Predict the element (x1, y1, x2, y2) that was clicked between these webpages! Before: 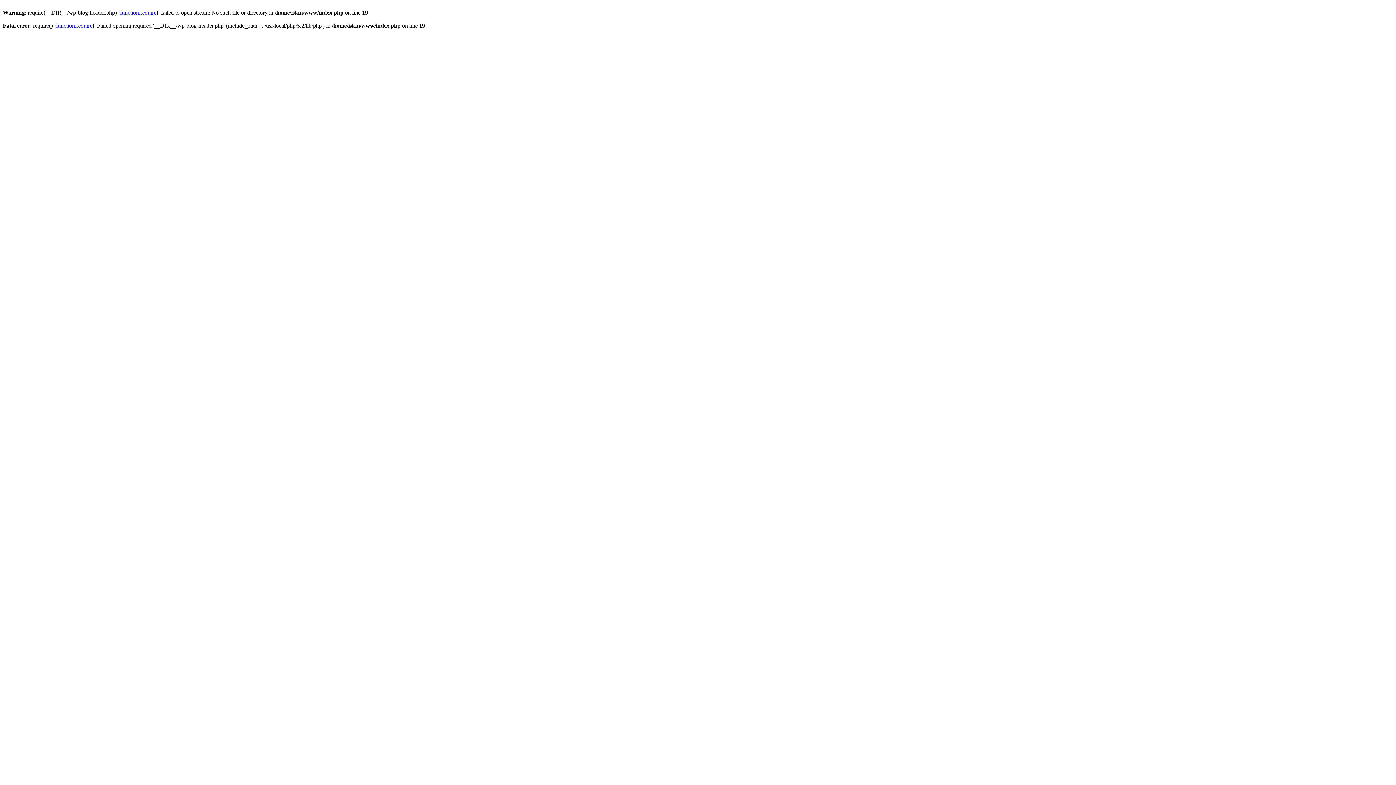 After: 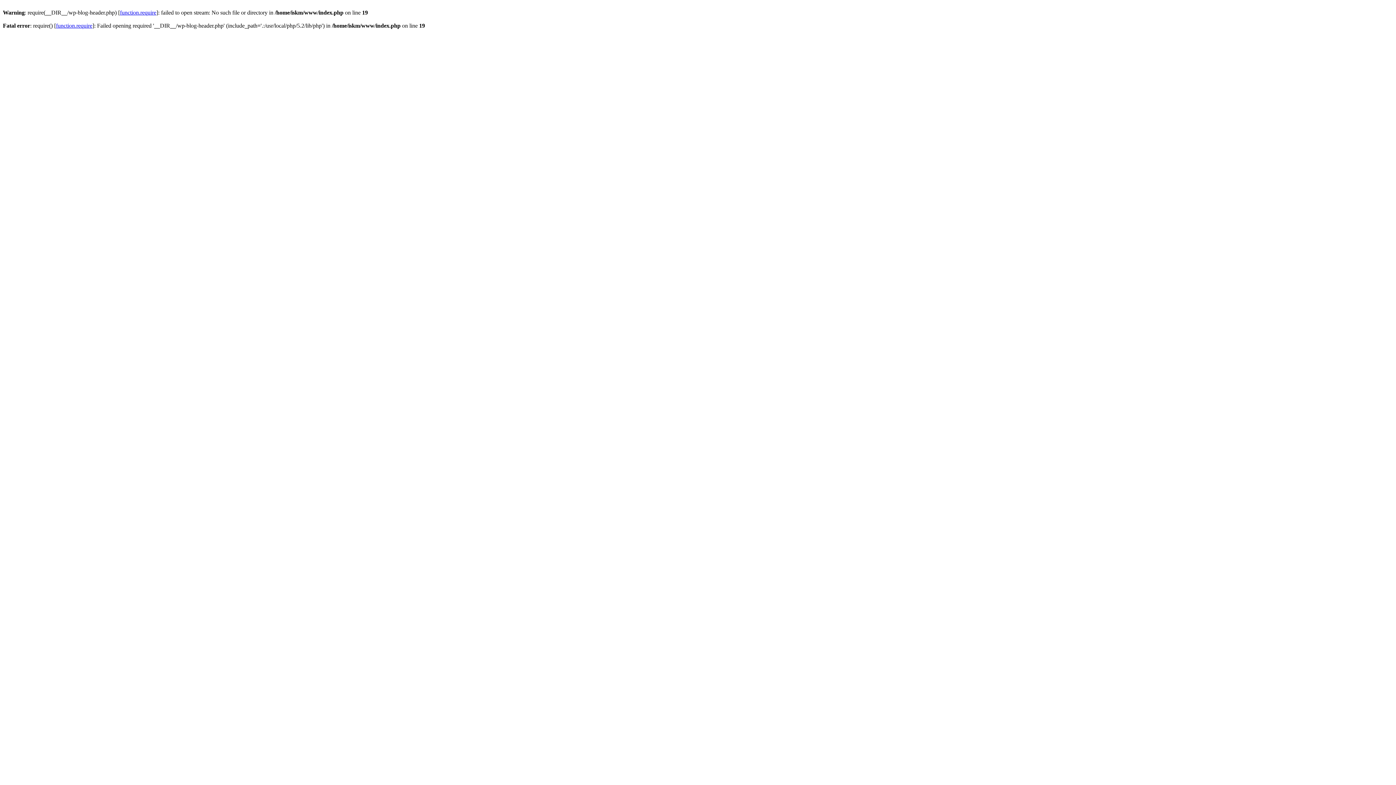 Action: label: function.require bbox: (120, 9, 156, 15)